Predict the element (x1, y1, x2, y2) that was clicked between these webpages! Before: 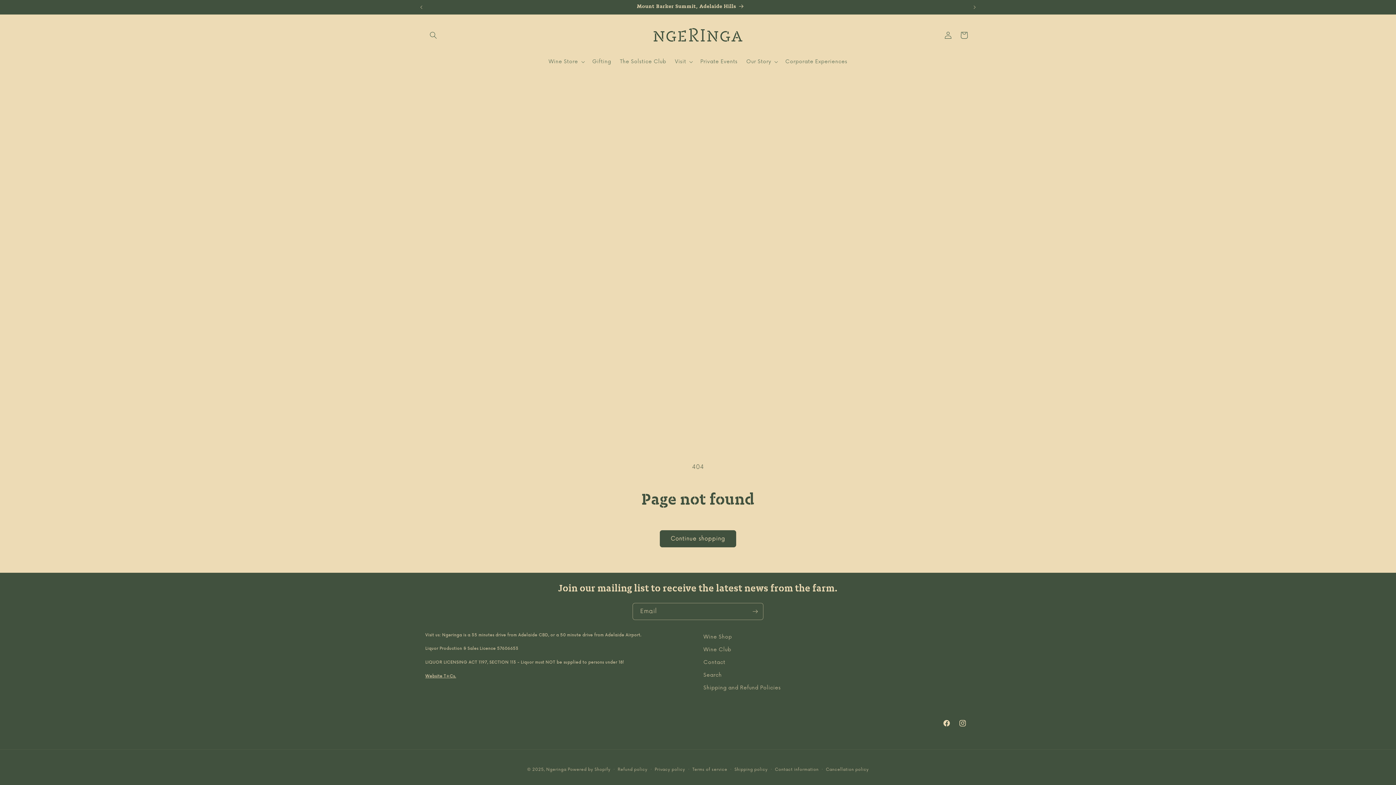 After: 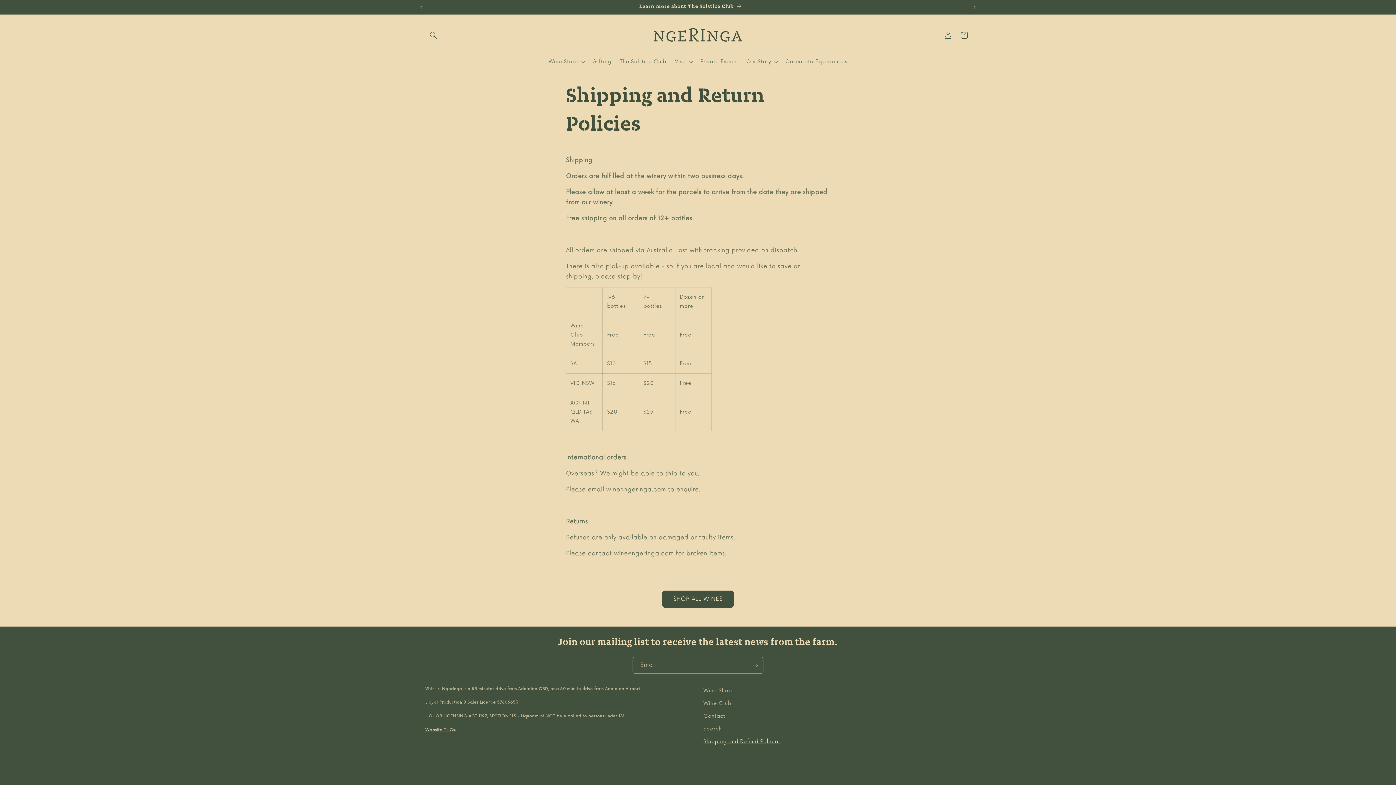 Action: bbox: (703, 681, 781, 694) label: Shipping and Refund Policies